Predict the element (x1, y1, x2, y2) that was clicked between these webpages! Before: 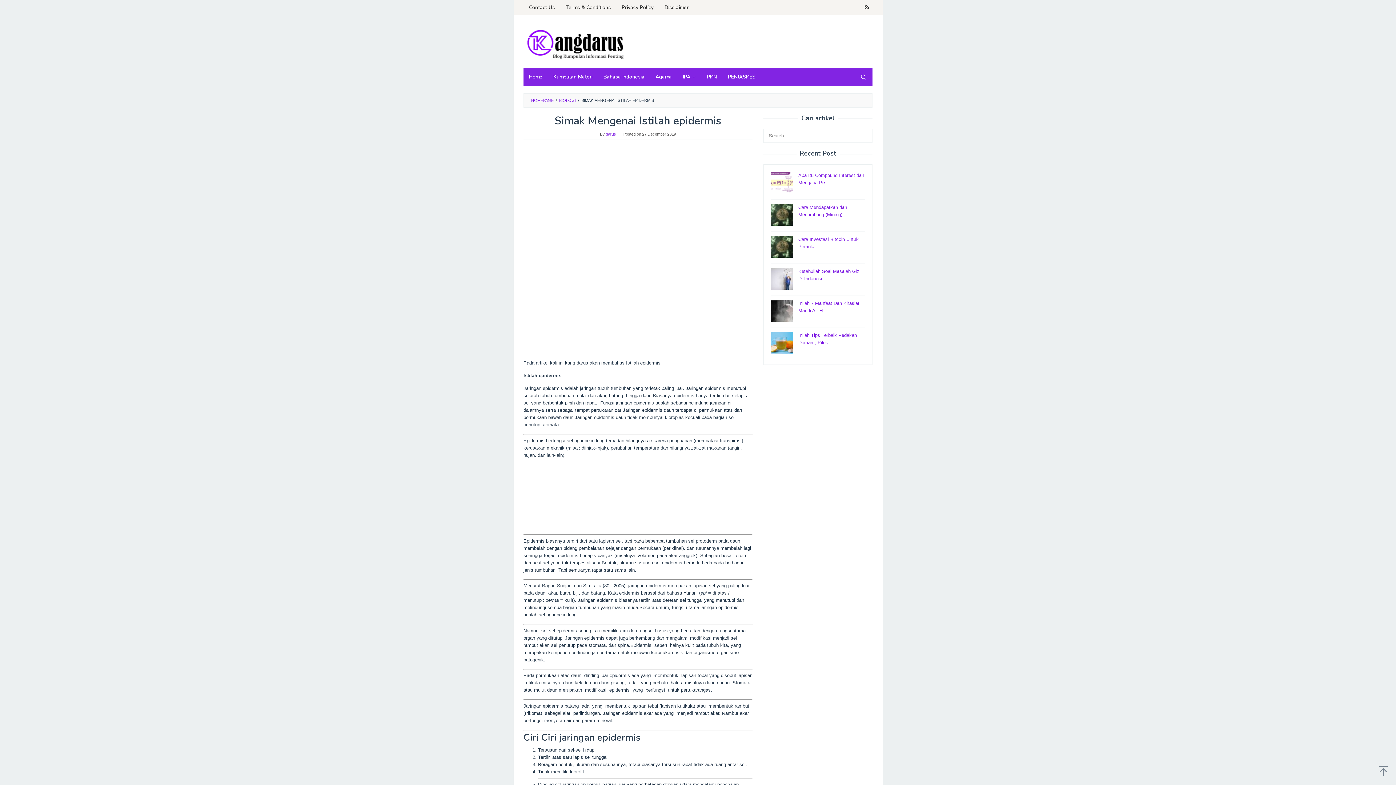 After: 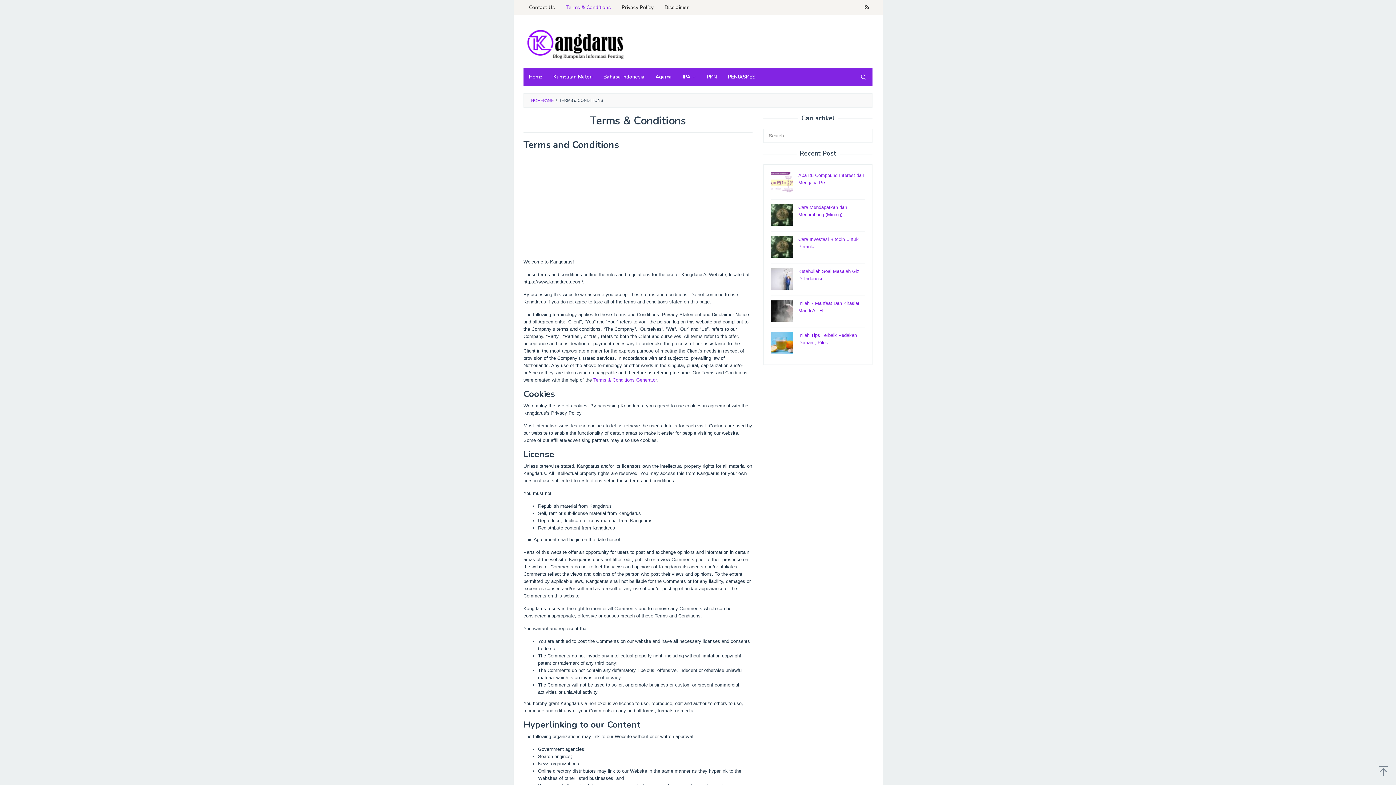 Action: label: Terms & Conditions bbox: (560, 0, 616, 15)